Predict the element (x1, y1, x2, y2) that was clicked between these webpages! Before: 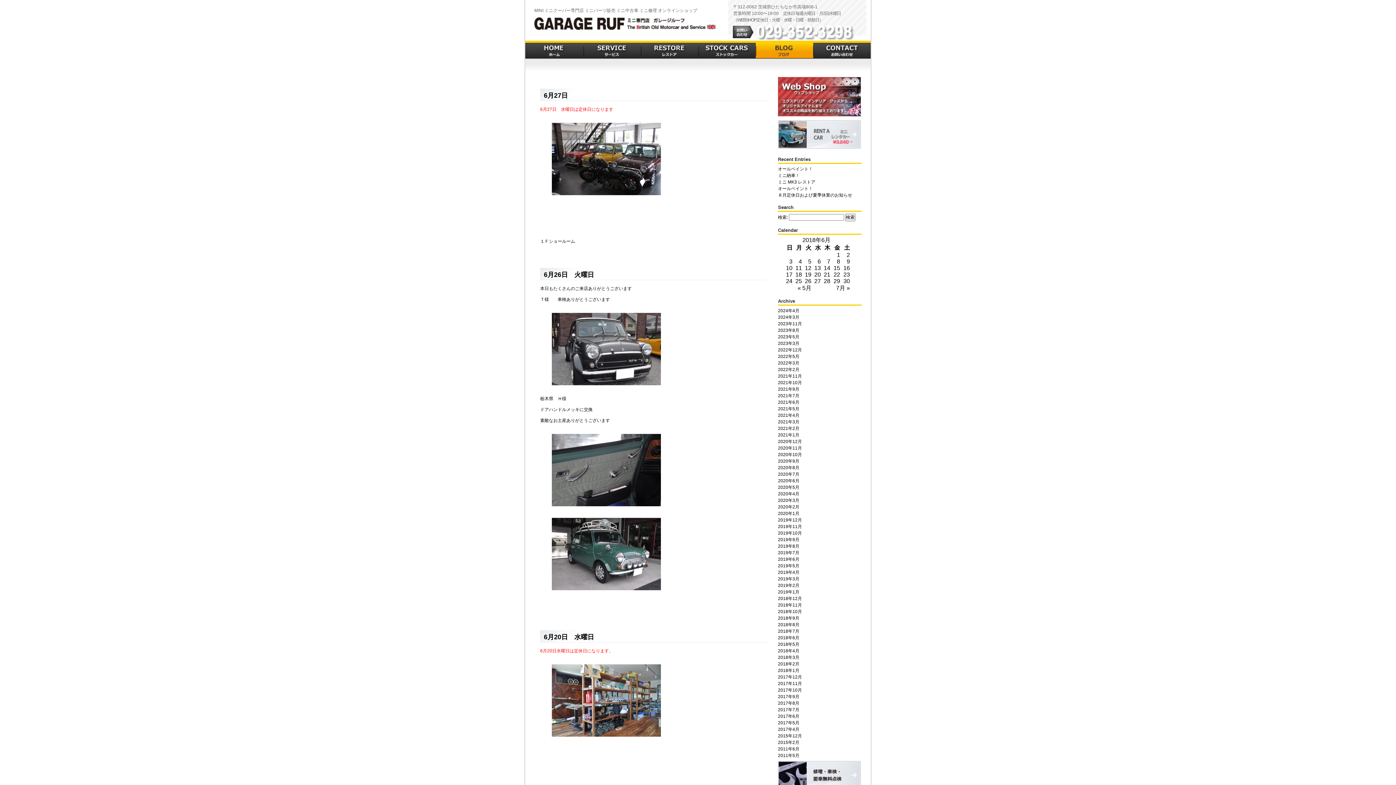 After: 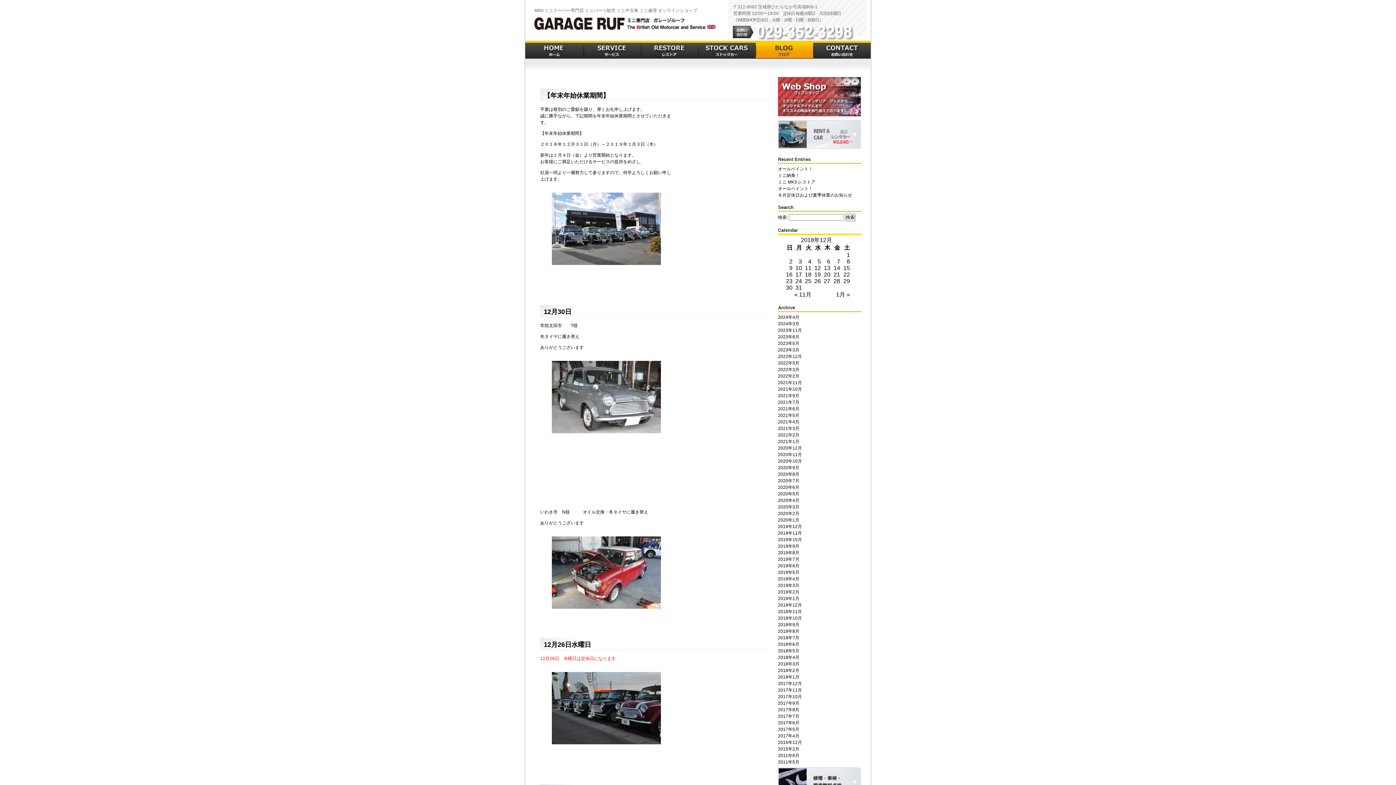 Action: bbox: (778, 596, 802, 601) label: 2018年12月